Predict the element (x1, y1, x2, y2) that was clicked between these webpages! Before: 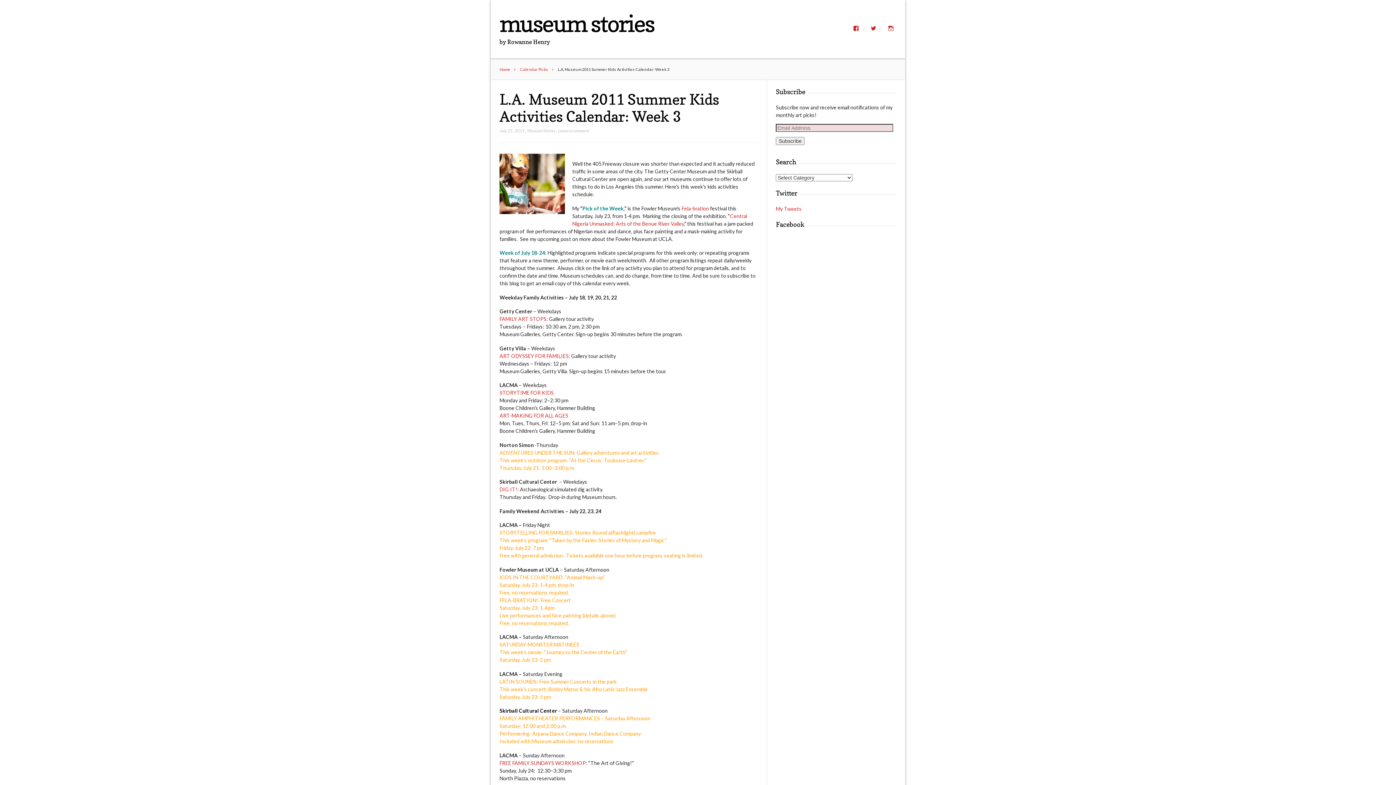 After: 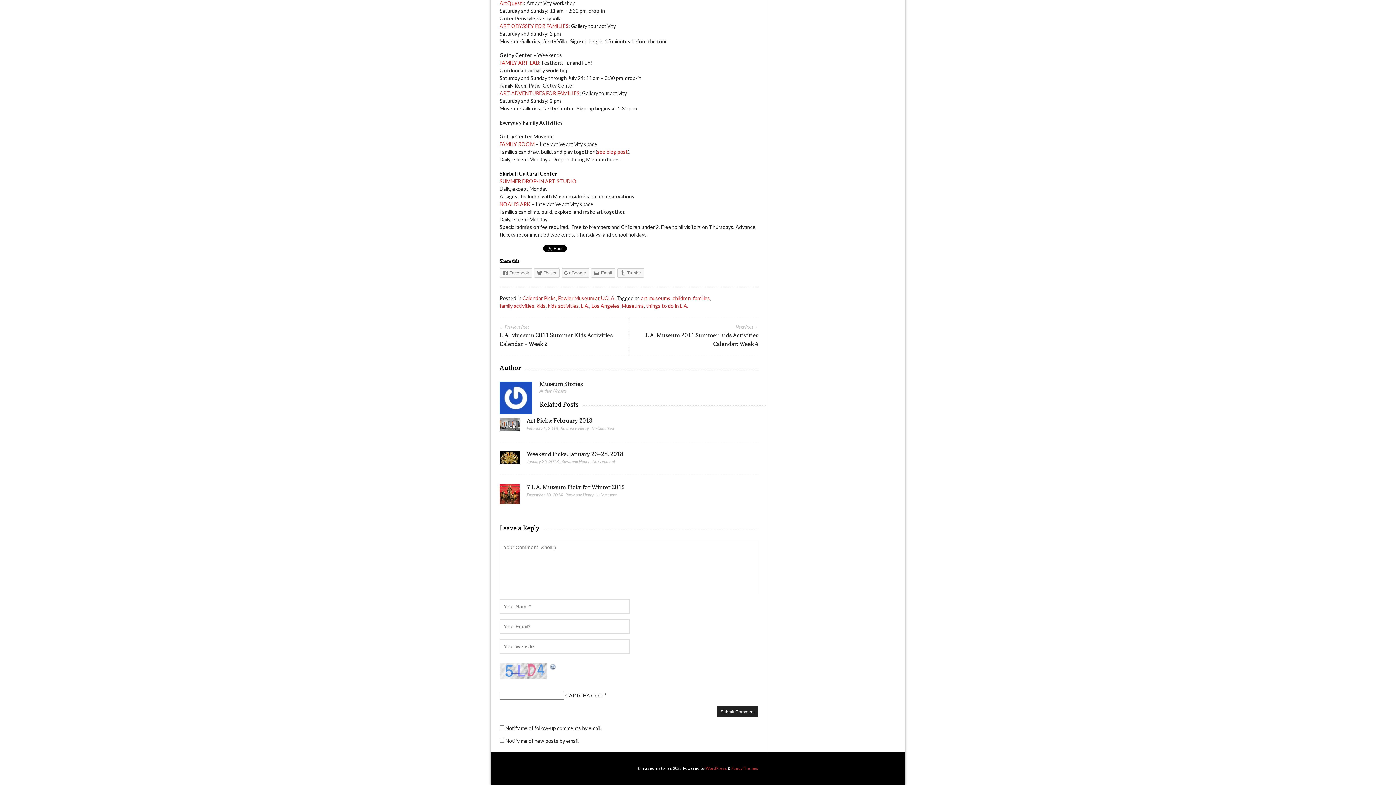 Action: bbox: (558, 127, 589, 133) label: Leave a comment